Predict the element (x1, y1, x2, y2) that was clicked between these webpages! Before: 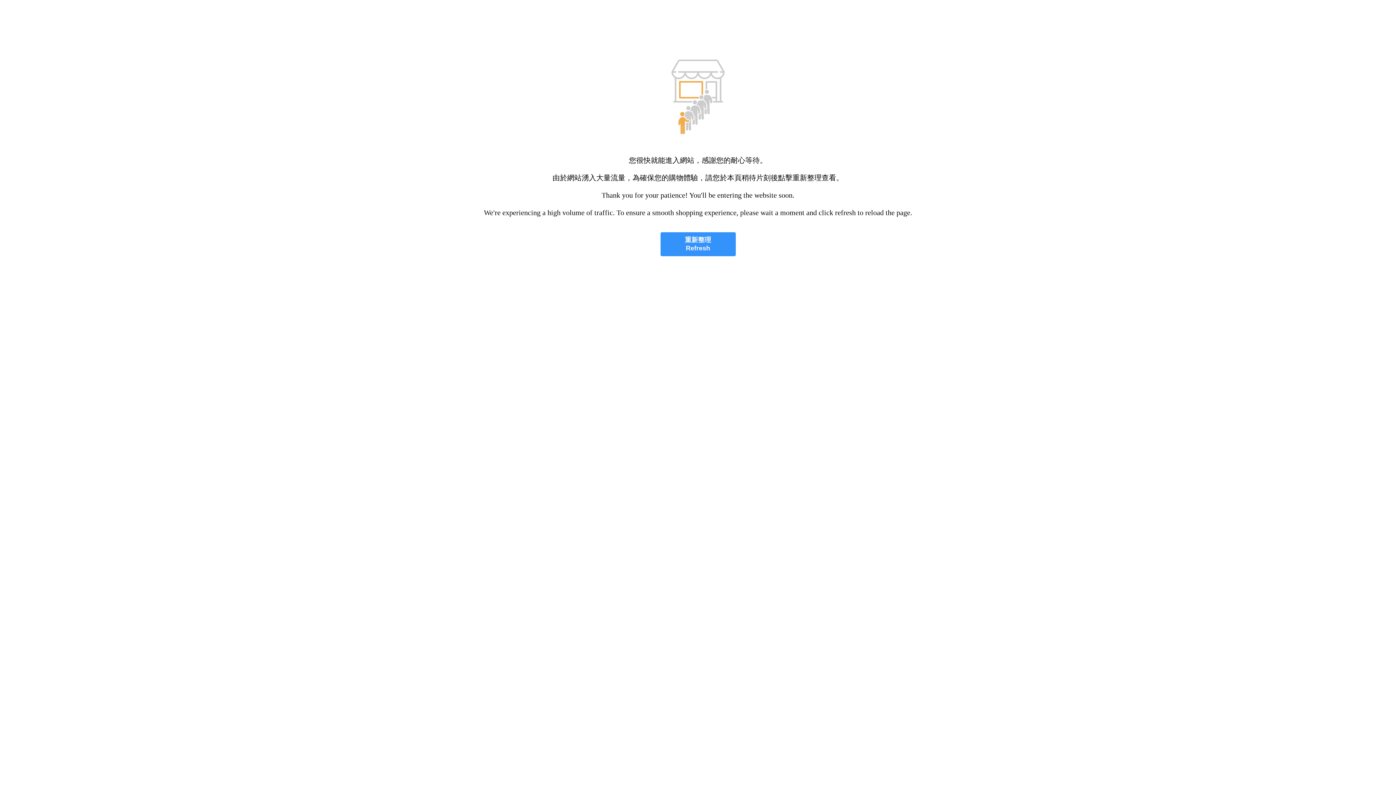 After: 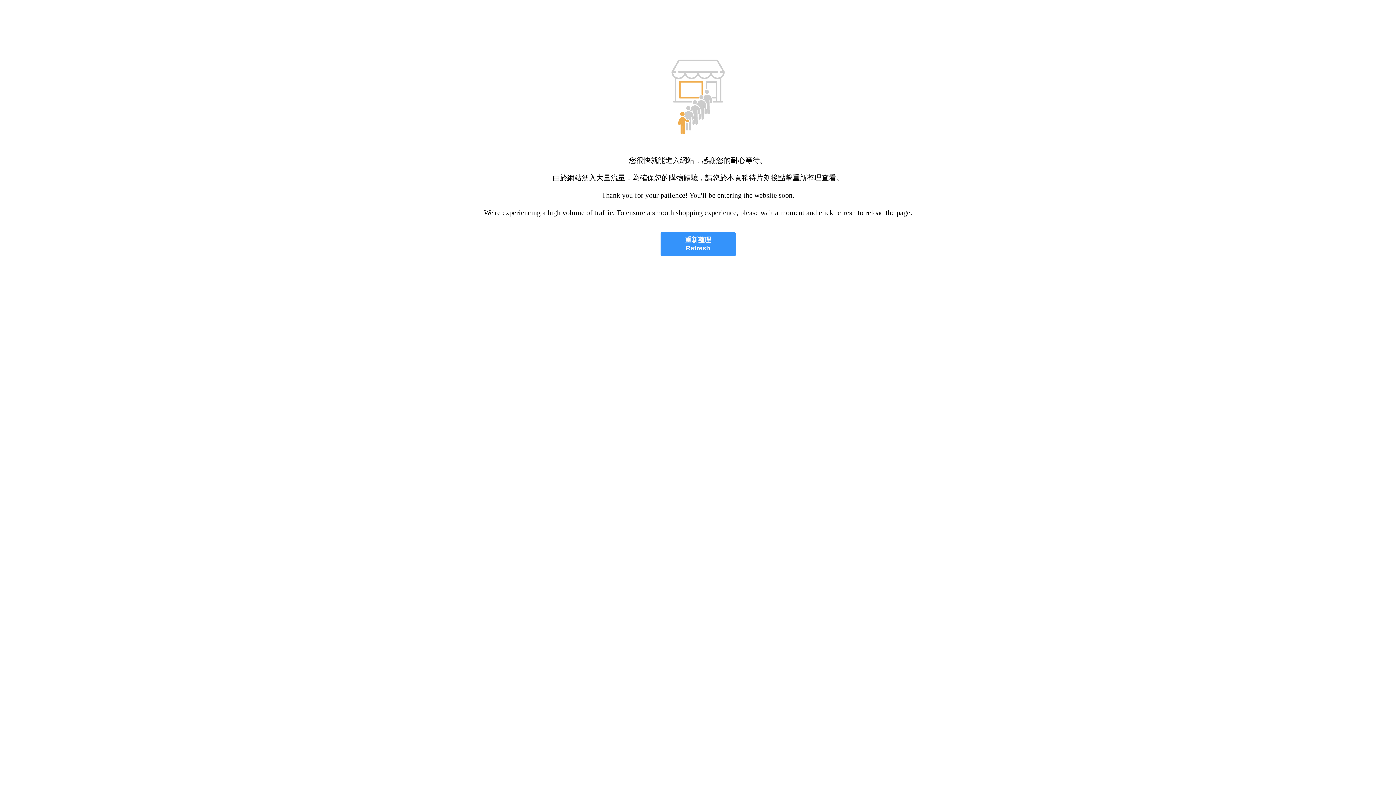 Action: bbox: (660, 232, 735, 256) label: 重新整理
Refresh